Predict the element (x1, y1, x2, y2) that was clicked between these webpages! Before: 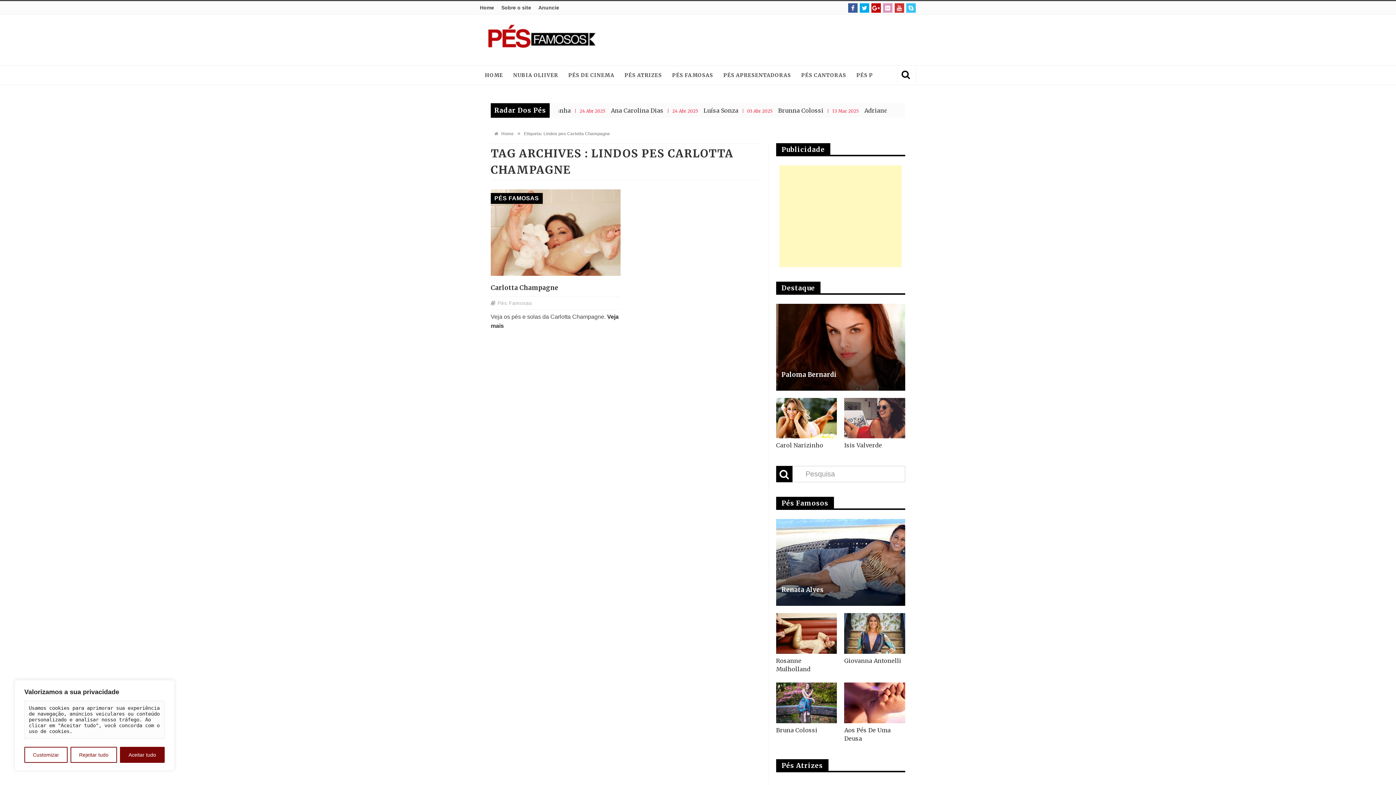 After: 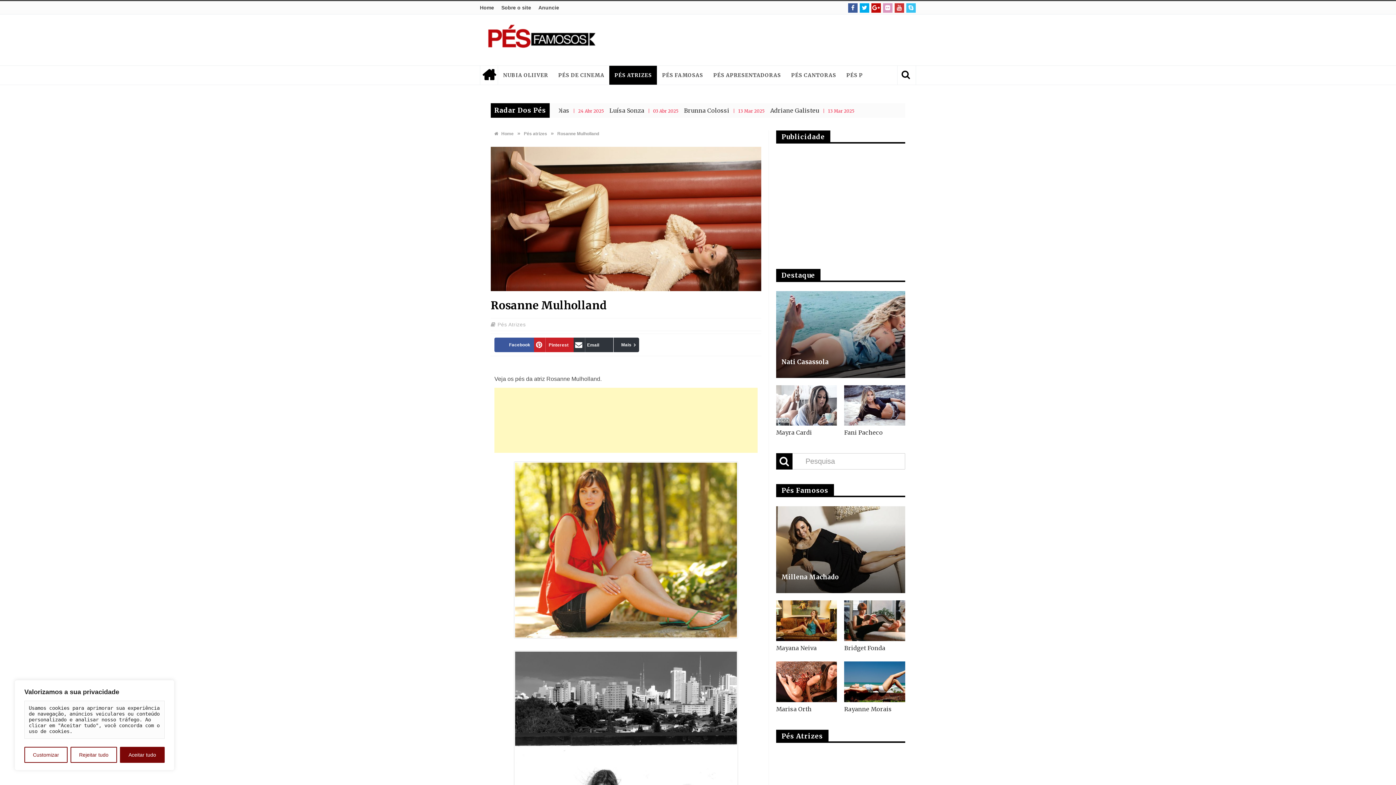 Action: bbox: (776, 613, 837, 654)